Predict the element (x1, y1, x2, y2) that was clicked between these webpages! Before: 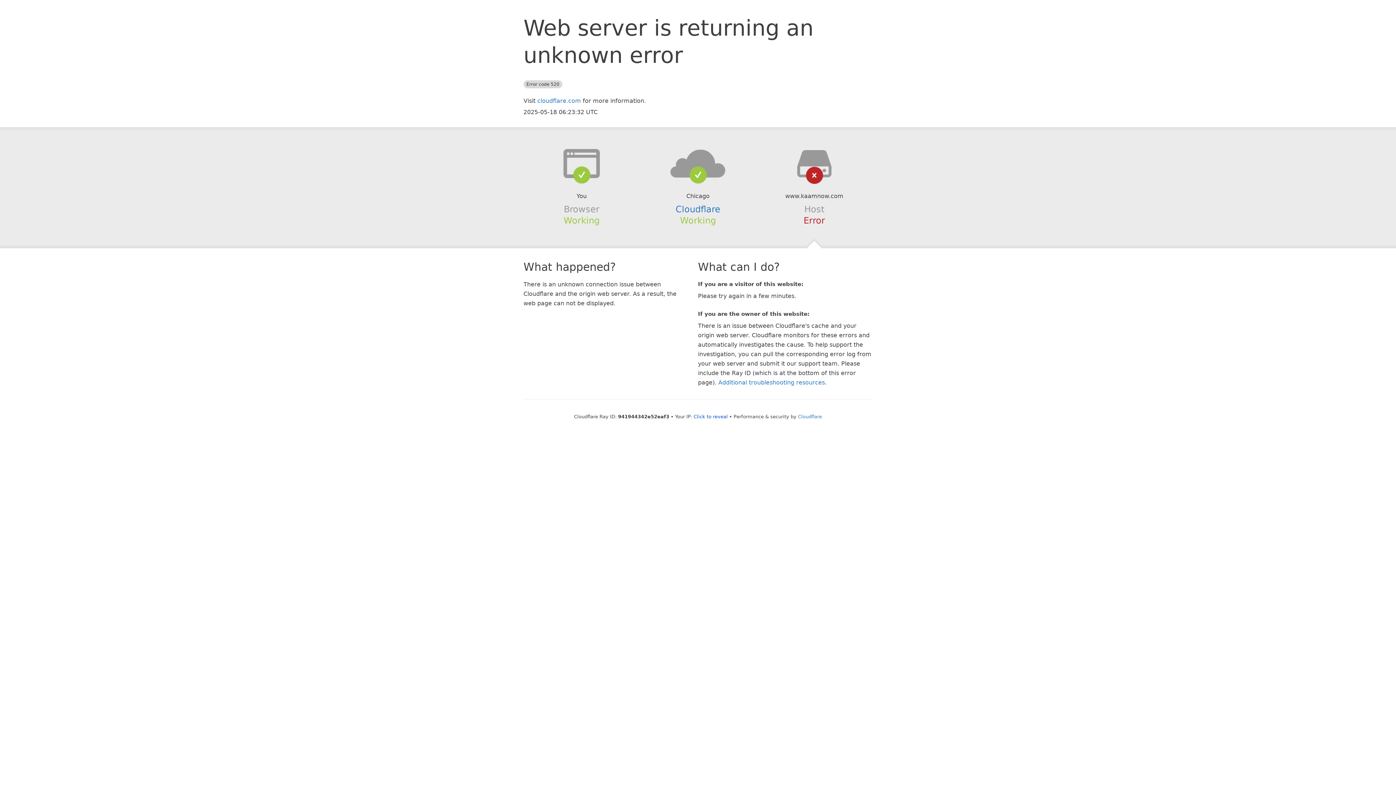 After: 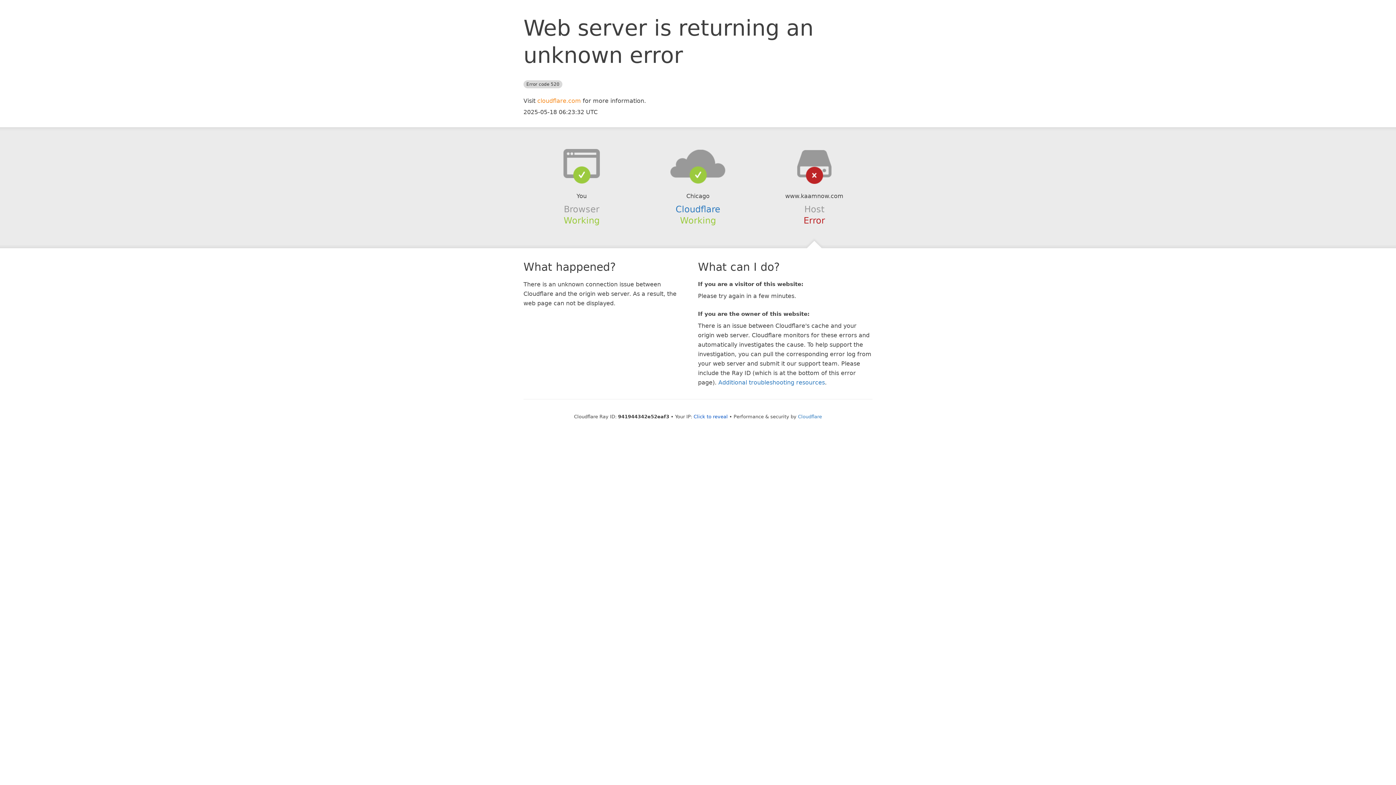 Action: label: cloudflare.com bbox: (537, 97, 581, 104)